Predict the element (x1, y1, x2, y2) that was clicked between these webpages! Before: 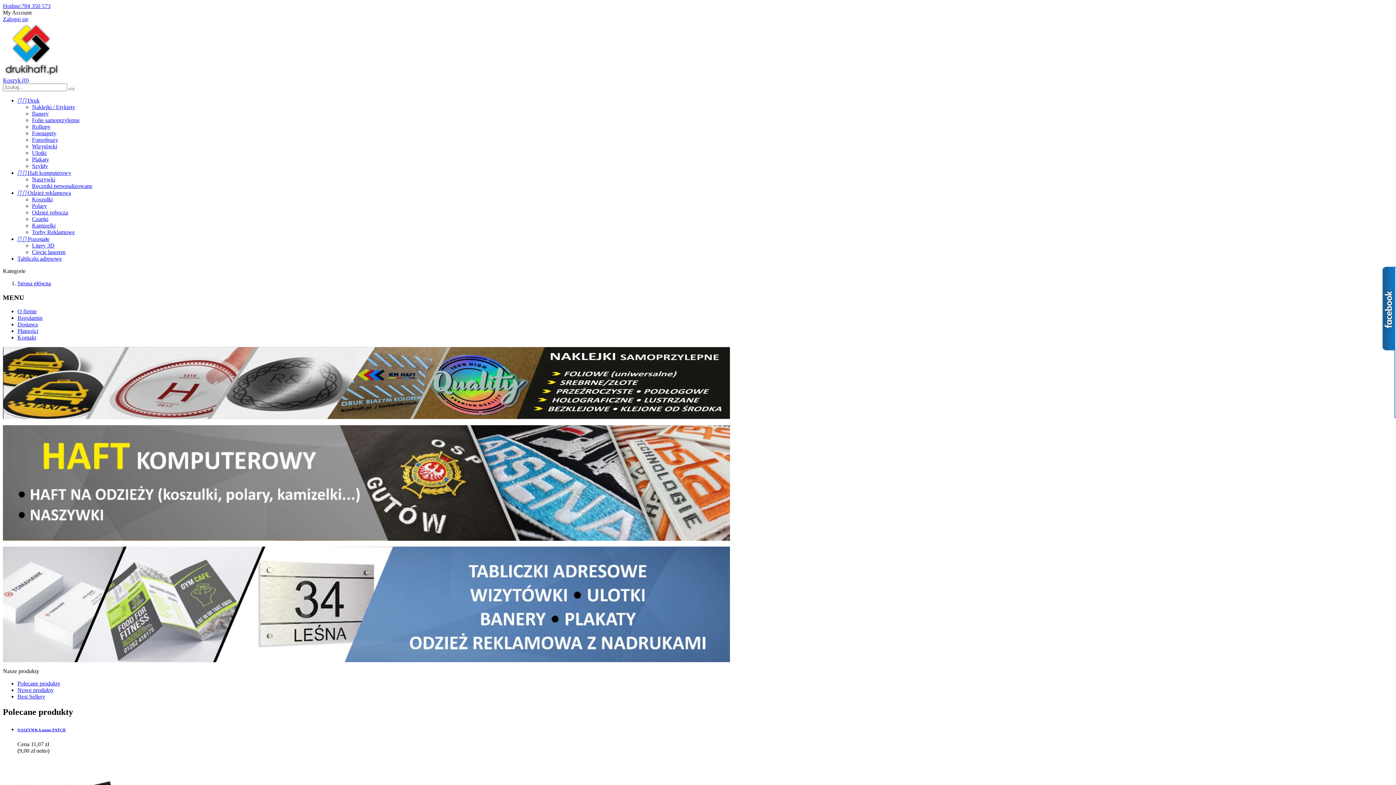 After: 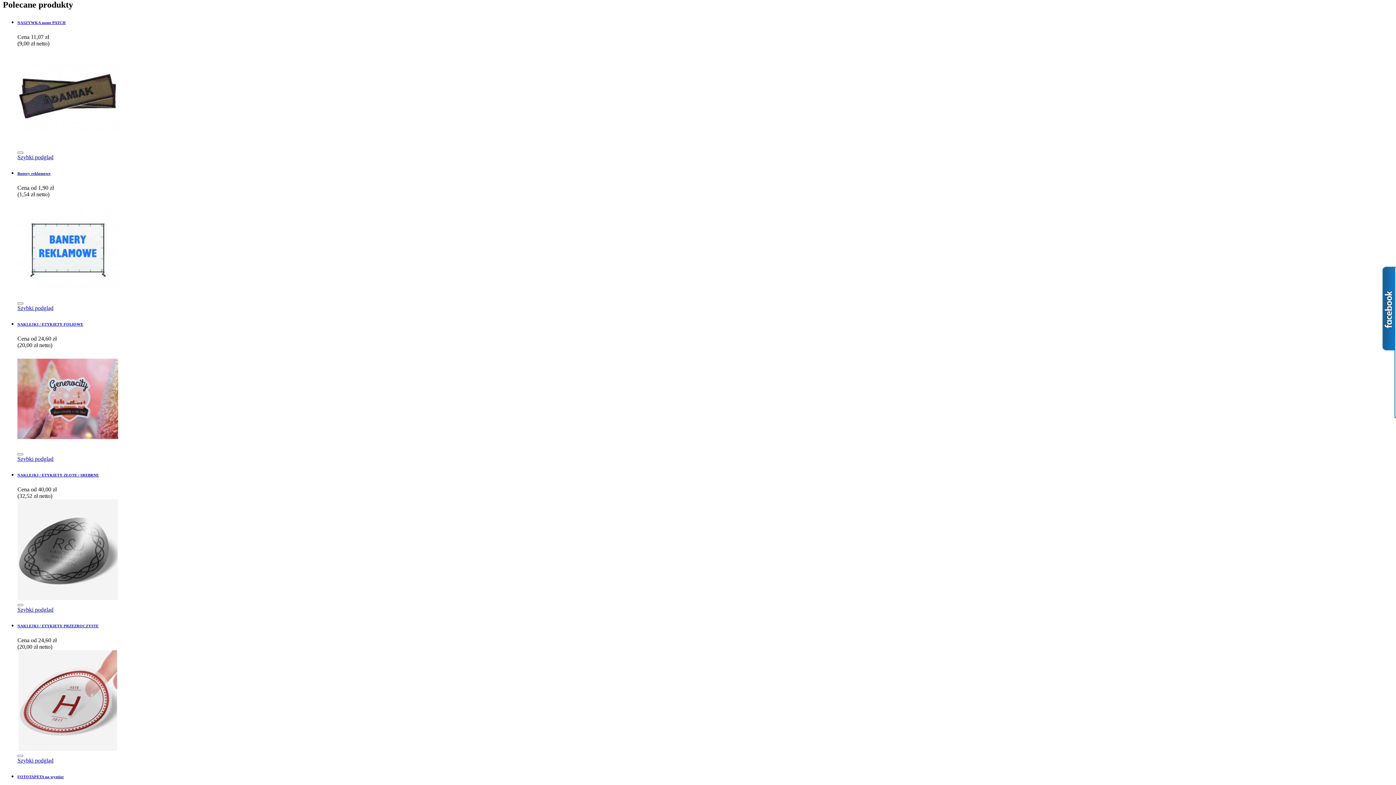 Action: bbox: (17, 680, 60, 687) label: Polecane produkty